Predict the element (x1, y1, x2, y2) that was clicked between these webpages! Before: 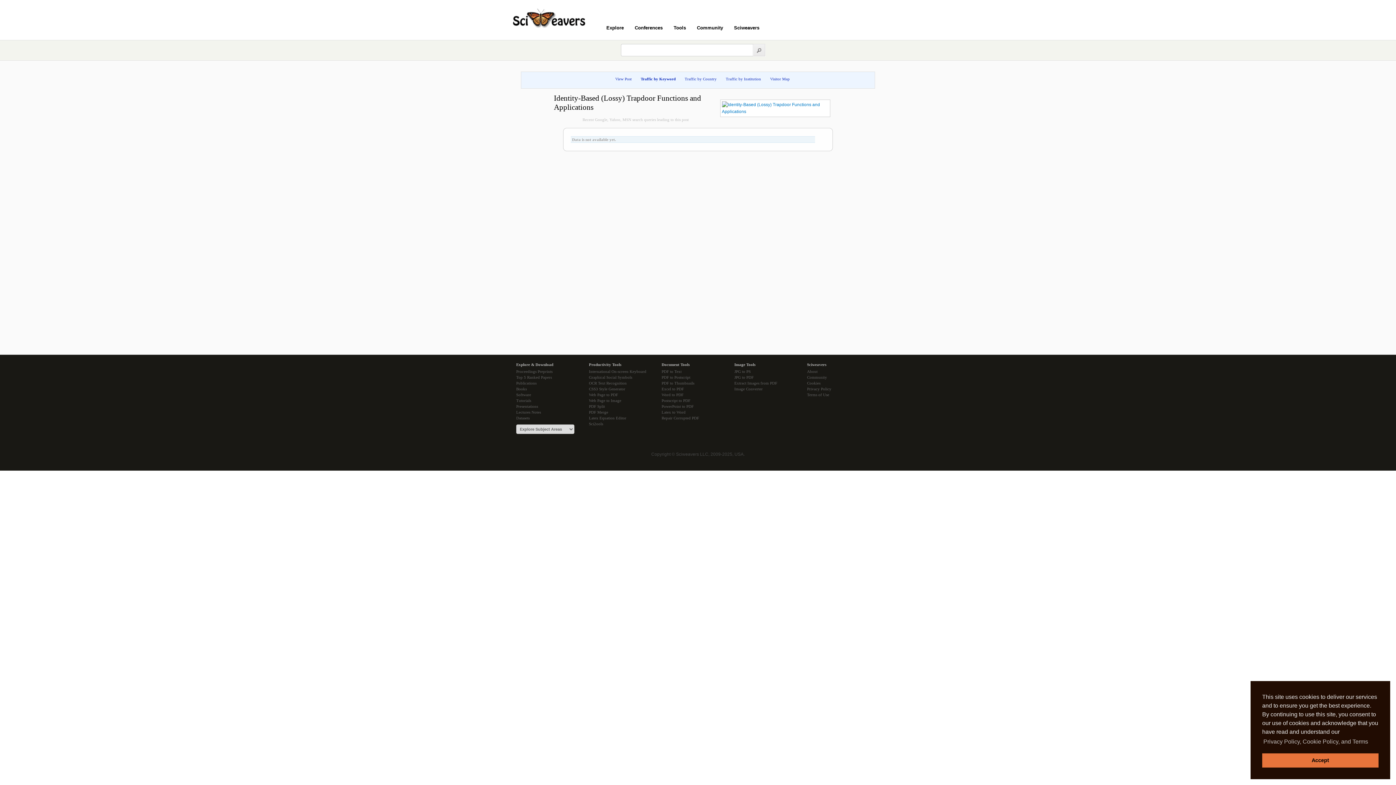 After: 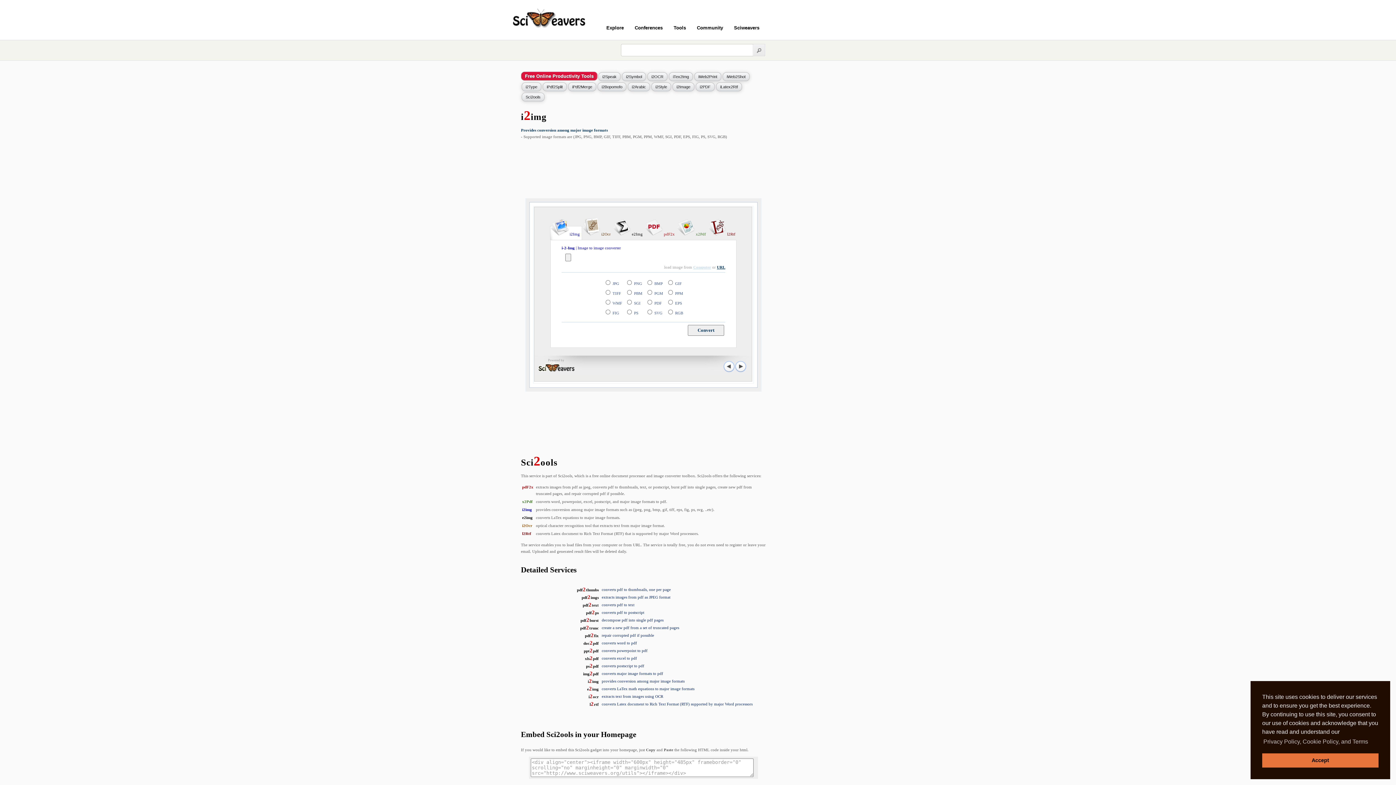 Action: label: JPG to PS bbox: (734, 368, 807, 374)